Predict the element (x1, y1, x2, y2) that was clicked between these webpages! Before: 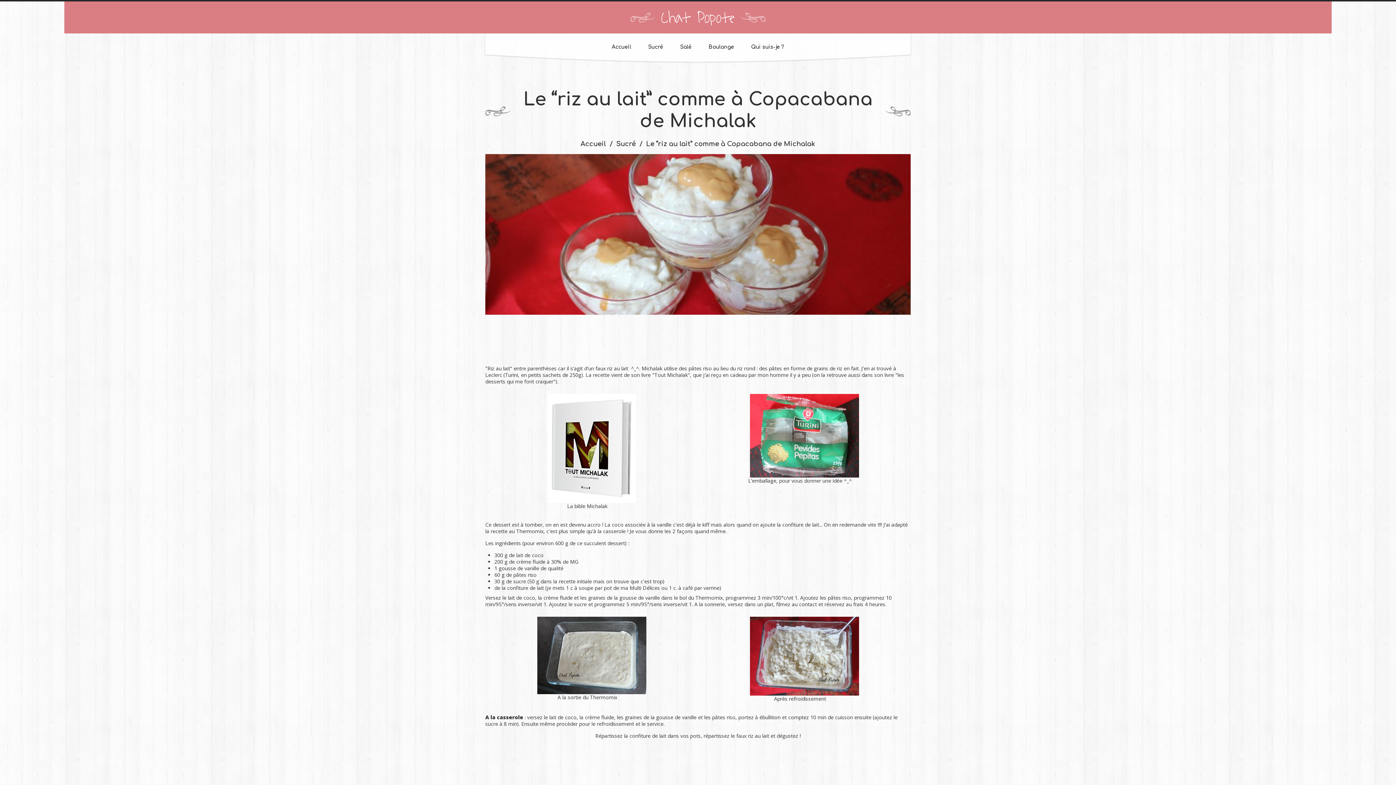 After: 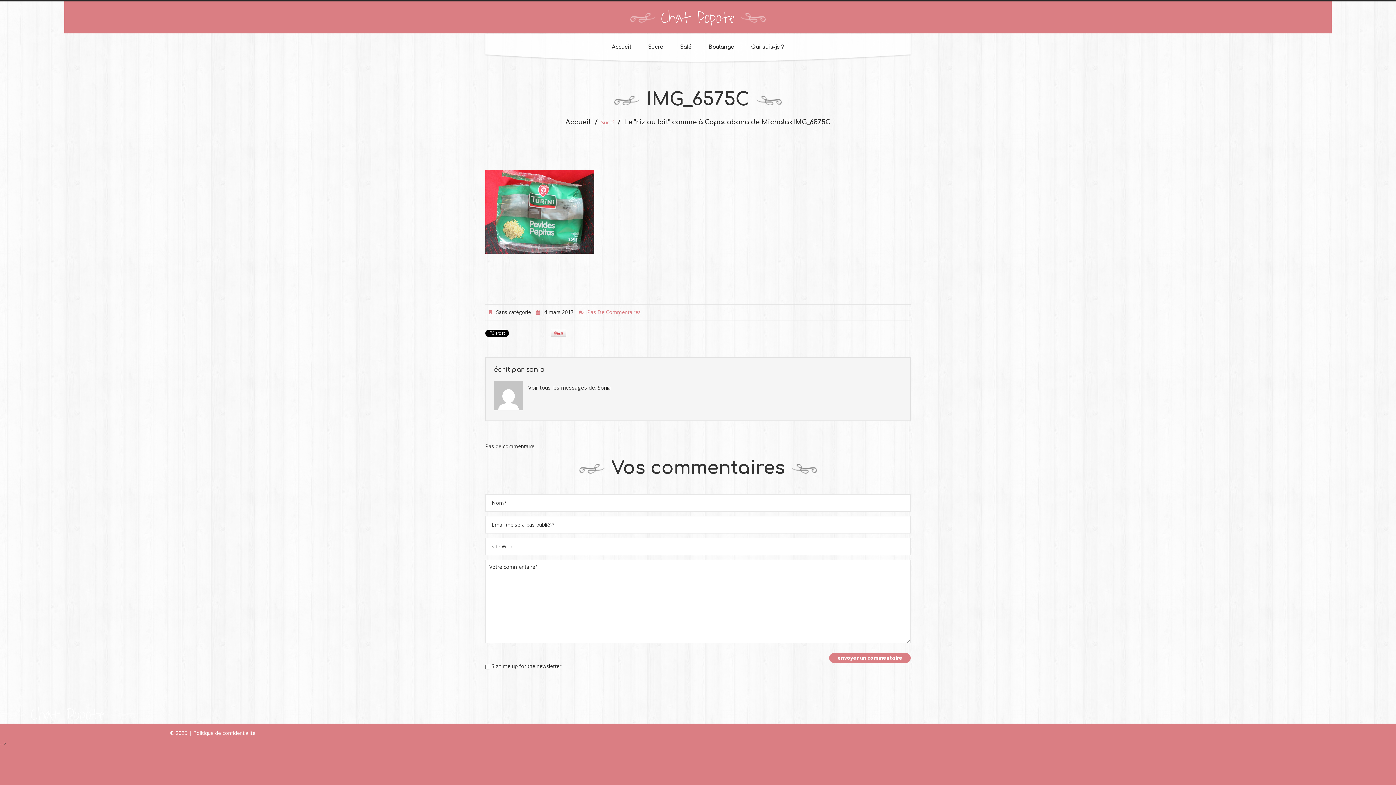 Action: bbox: (750, 431, 859, 438)